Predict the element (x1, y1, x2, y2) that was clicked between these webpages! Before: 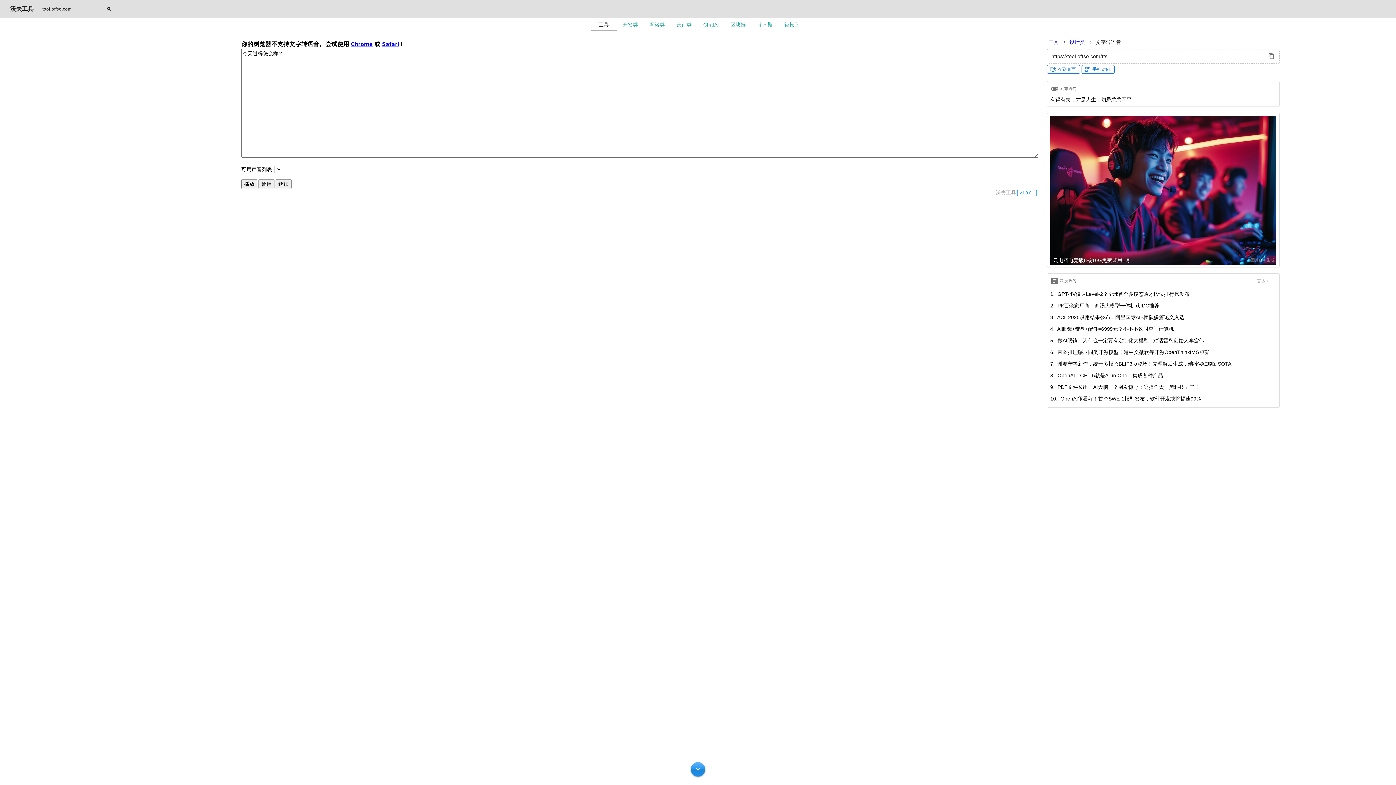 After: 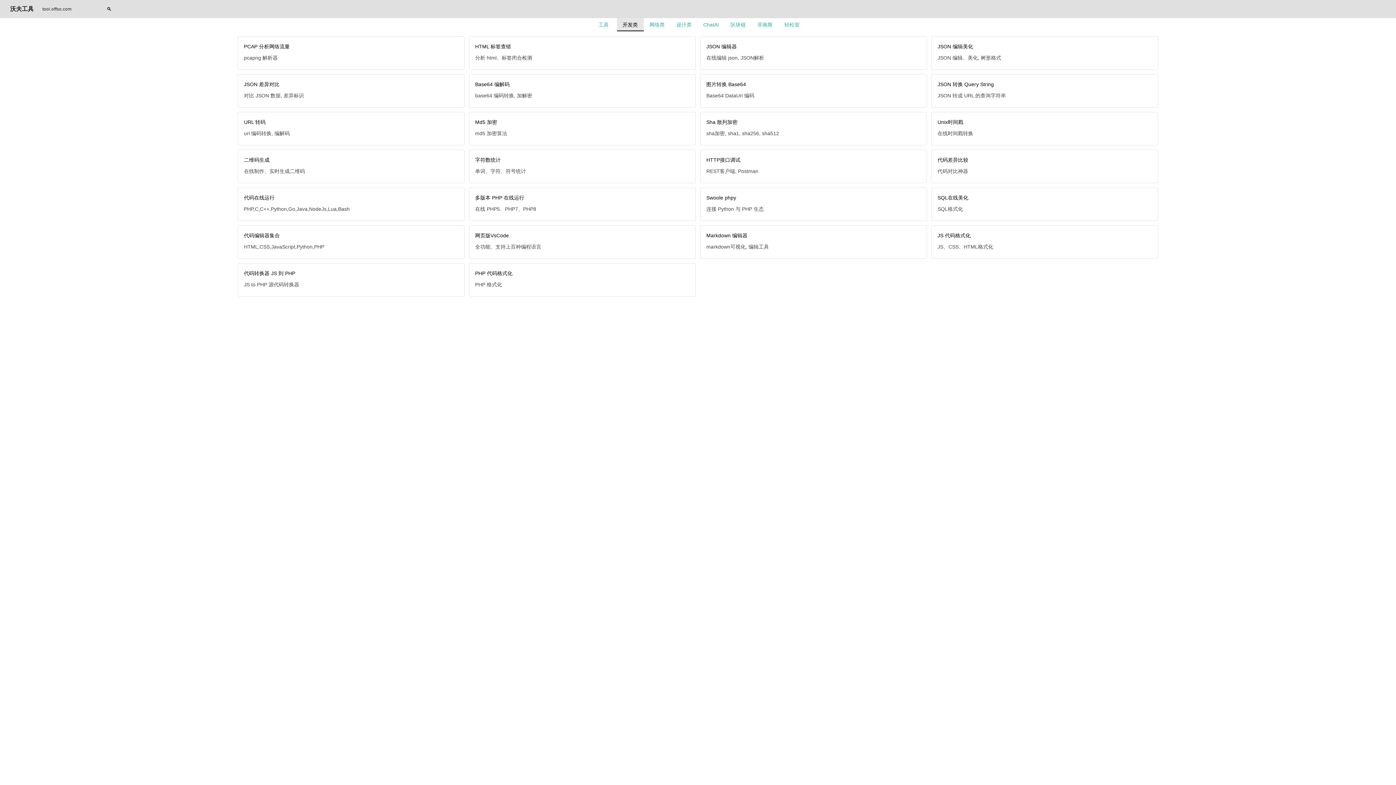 Action: bbox: (616, 18, 643, 31) label: 开发类